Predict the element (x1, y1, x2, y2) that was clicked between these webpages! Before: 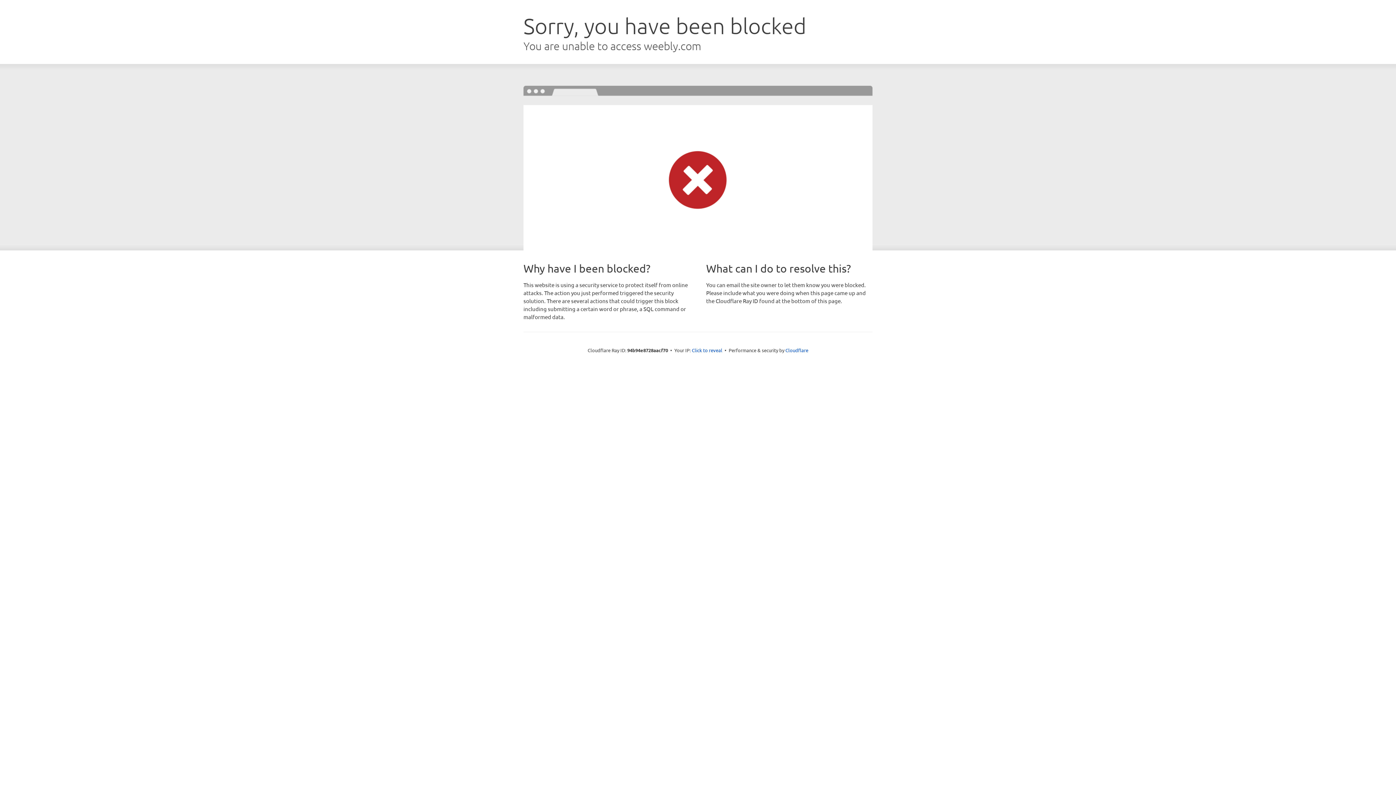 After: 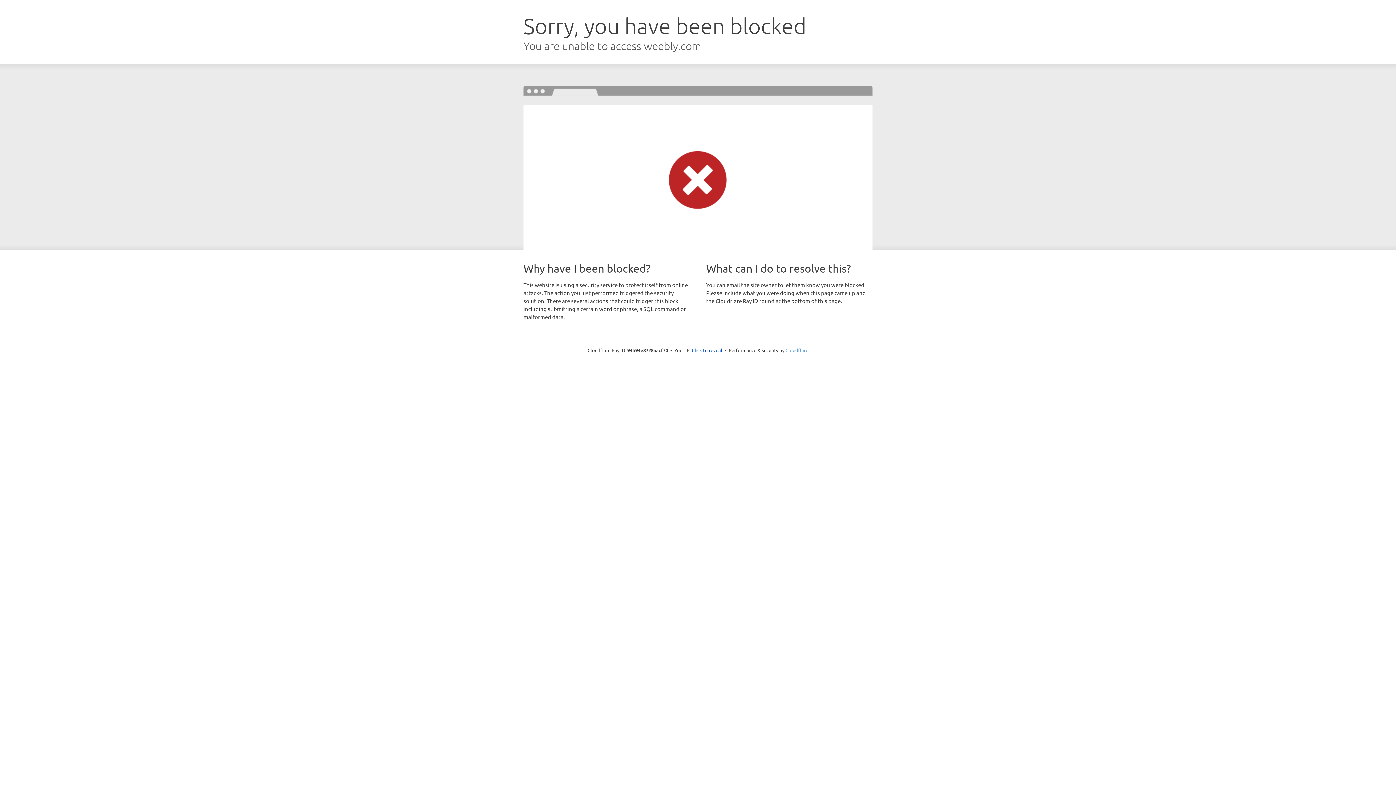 Action: label: Cloudflare bbox: (785, 347, 808, 353)